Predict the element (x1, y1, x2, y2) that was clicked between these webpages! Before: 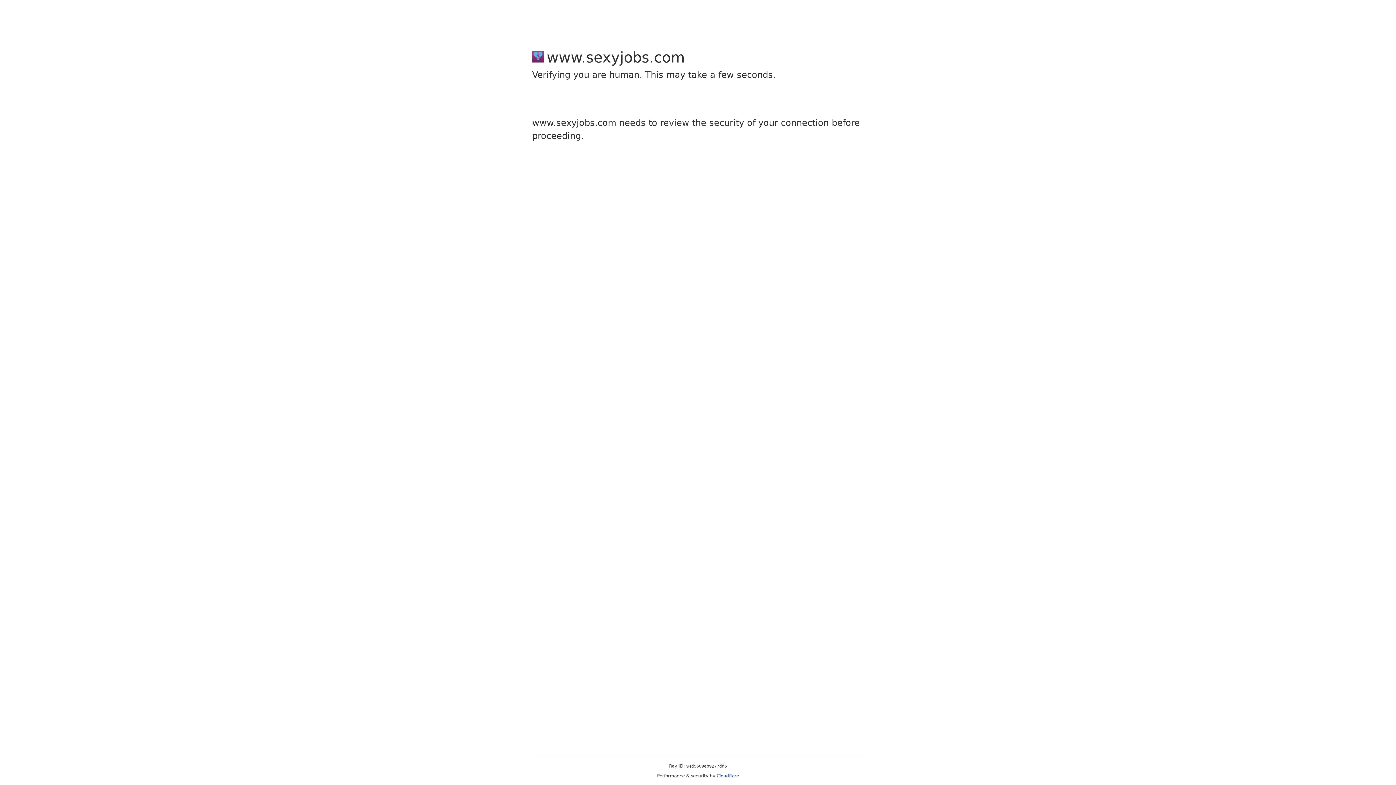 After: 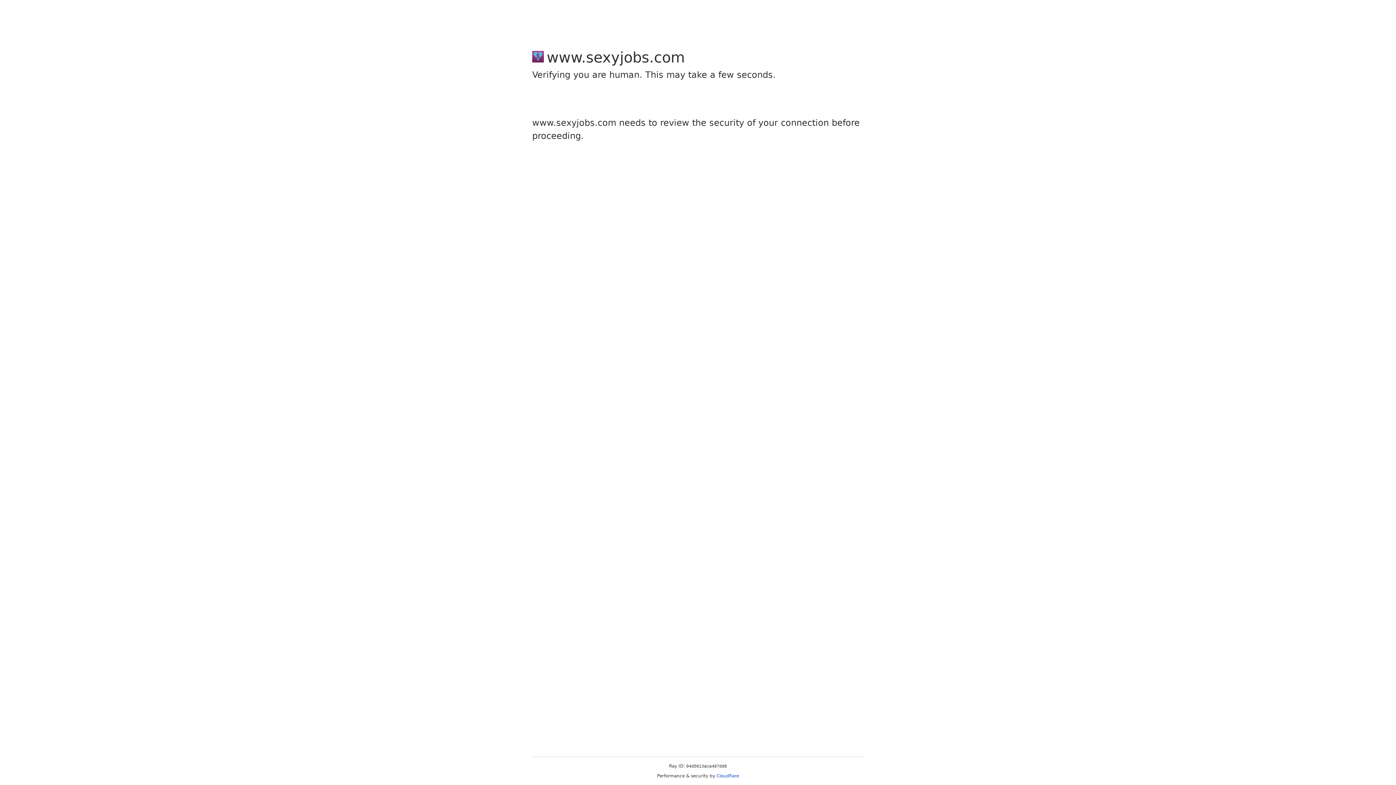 Action: label: Cloudflare bbox: (716, 773, 739, 778)